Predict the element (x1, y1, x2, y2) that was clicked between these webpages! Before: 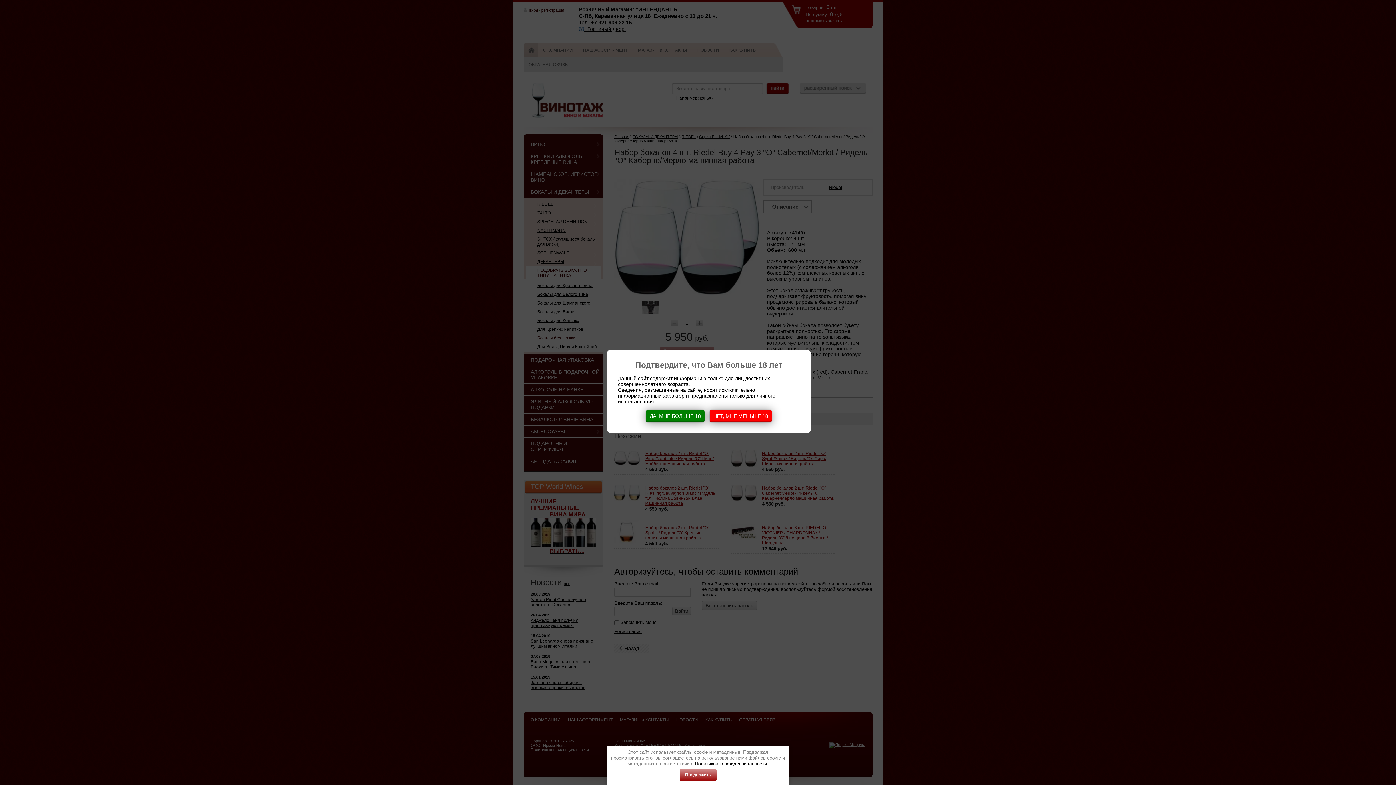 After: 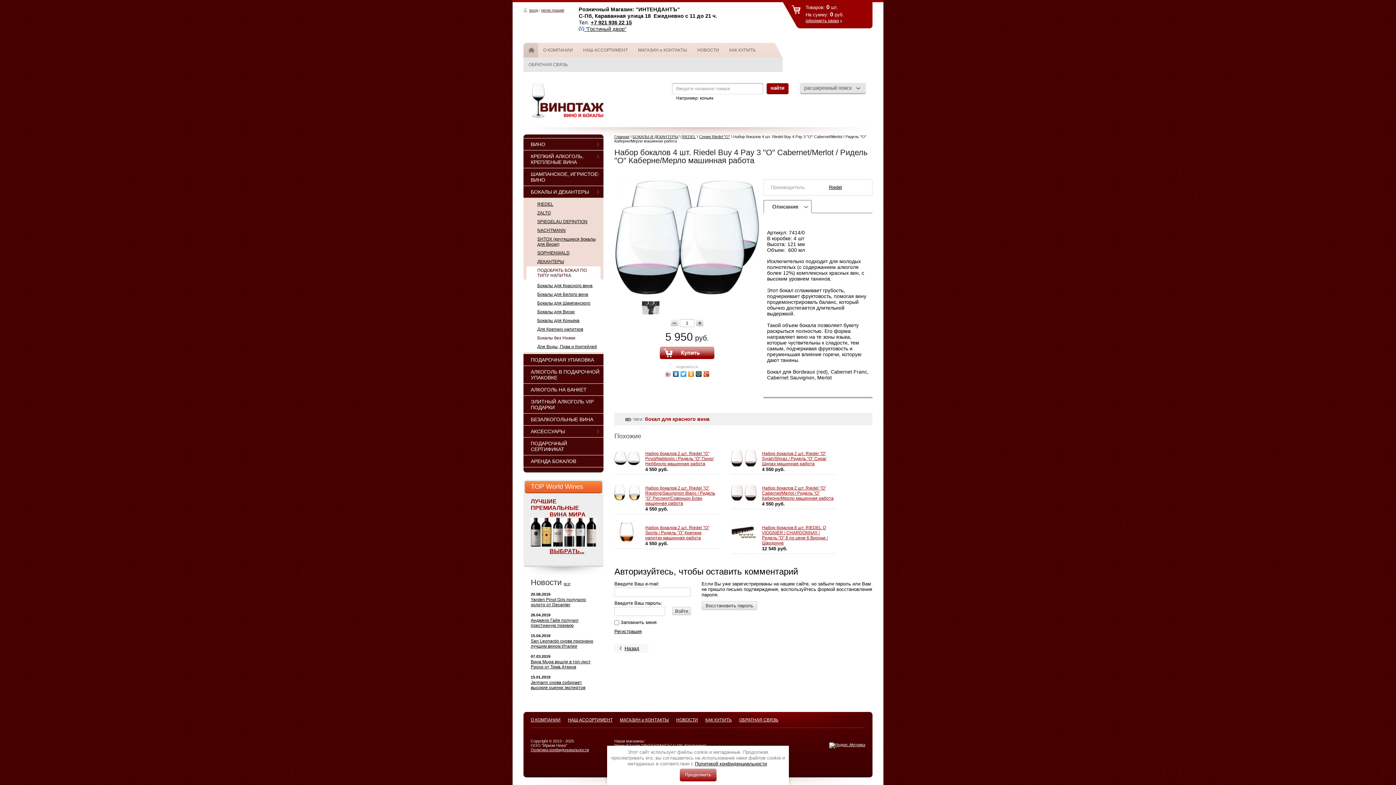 Action: label: ДА, МНЕ БОЛЬШЕ 18 bbox: (646, 410, 704, 422)